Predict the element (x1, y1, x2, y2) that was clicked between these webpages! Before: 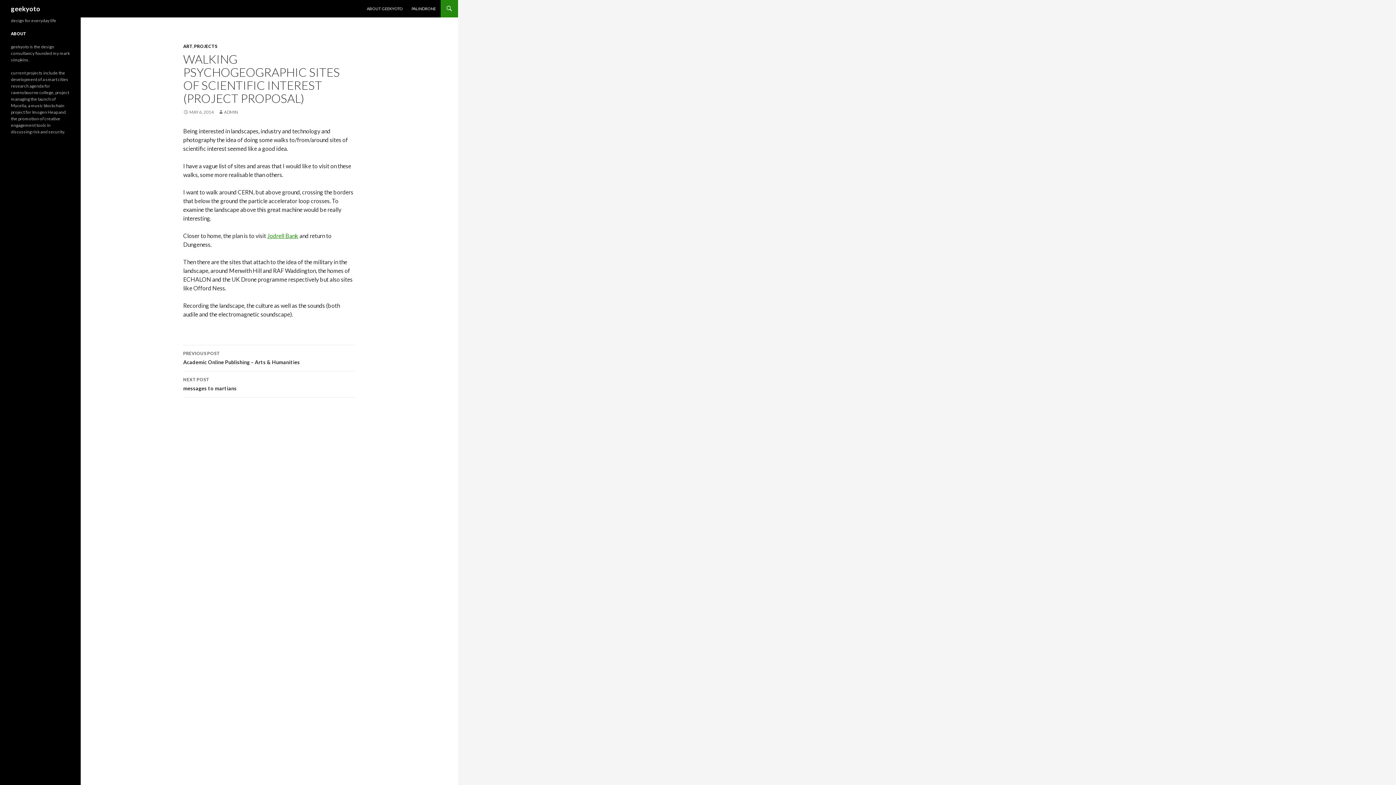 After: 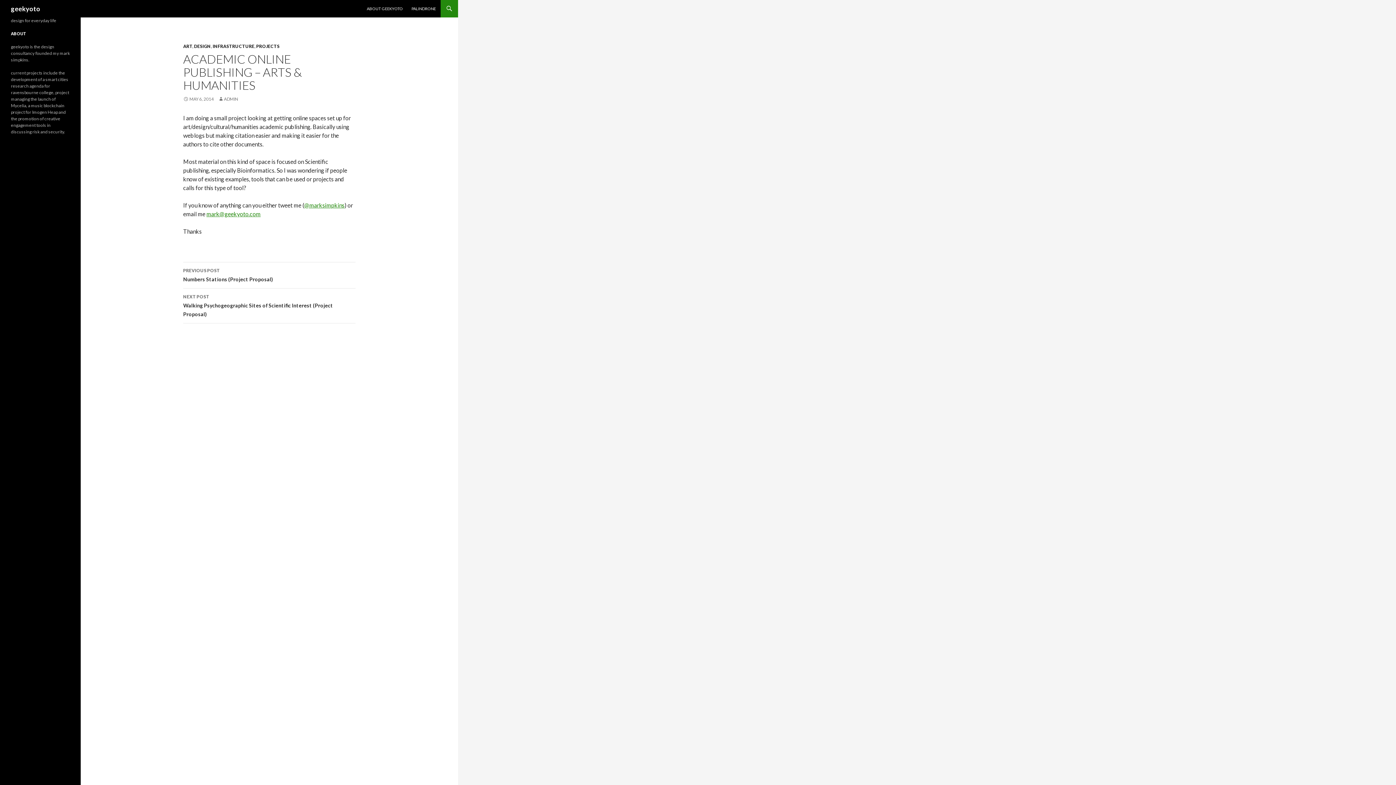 Action: label: PREVIOUS POST
Academic Online Publishing – Arts & Humanities bbox: (183, 345, 355, 371)